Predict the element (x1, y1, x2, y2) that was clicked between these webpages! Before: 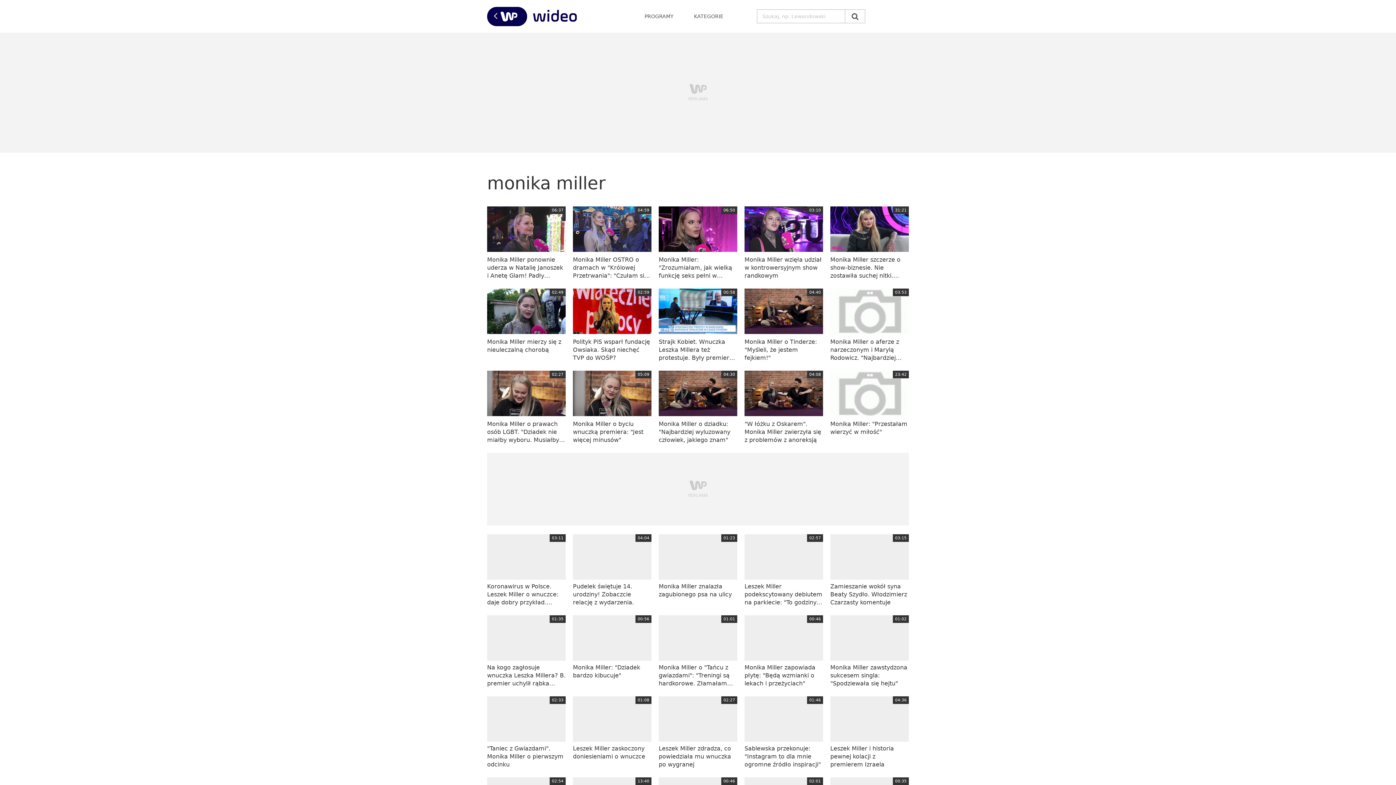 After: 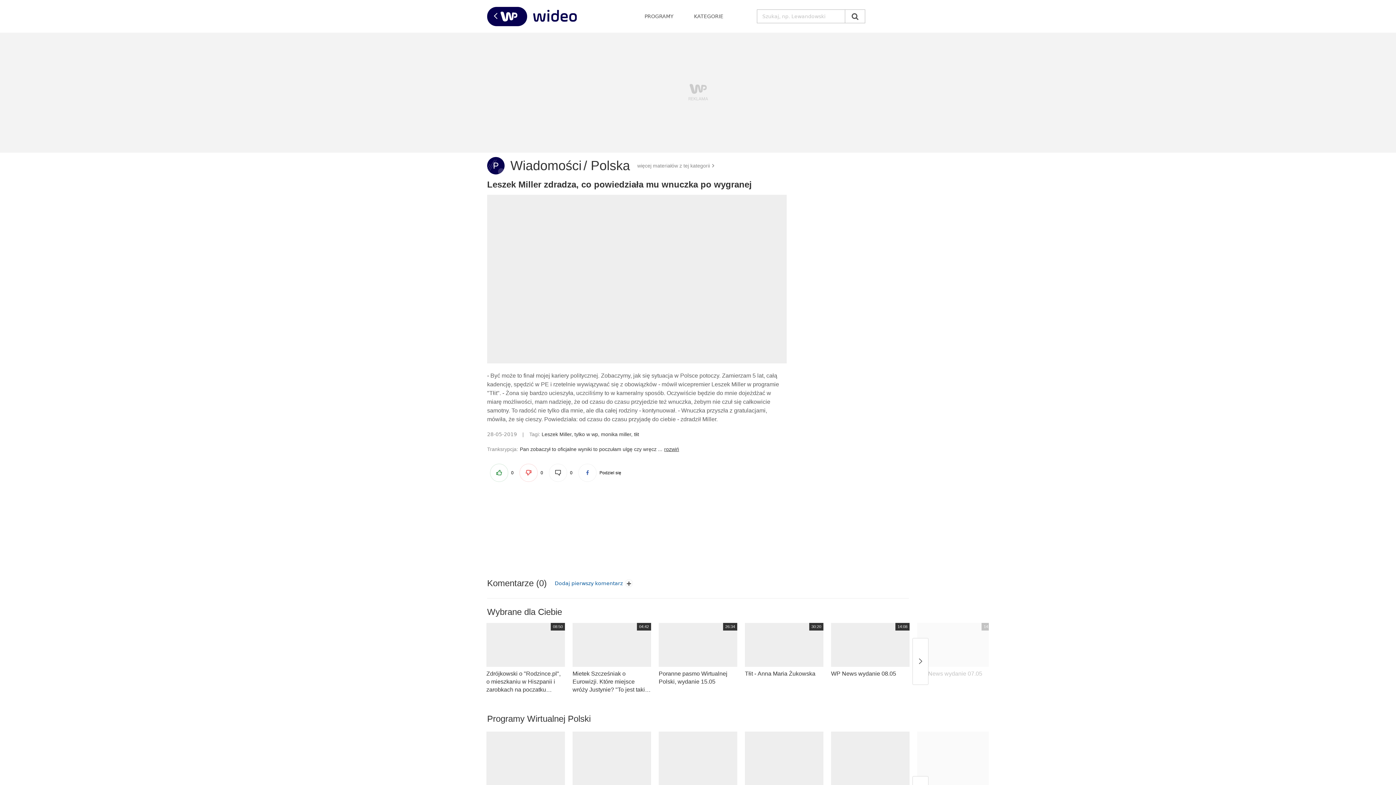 Action: bbox: (658, 696, 737, 769) label: Leszek Miller zdradza, co powiedziała mu wnuczka po wygranej